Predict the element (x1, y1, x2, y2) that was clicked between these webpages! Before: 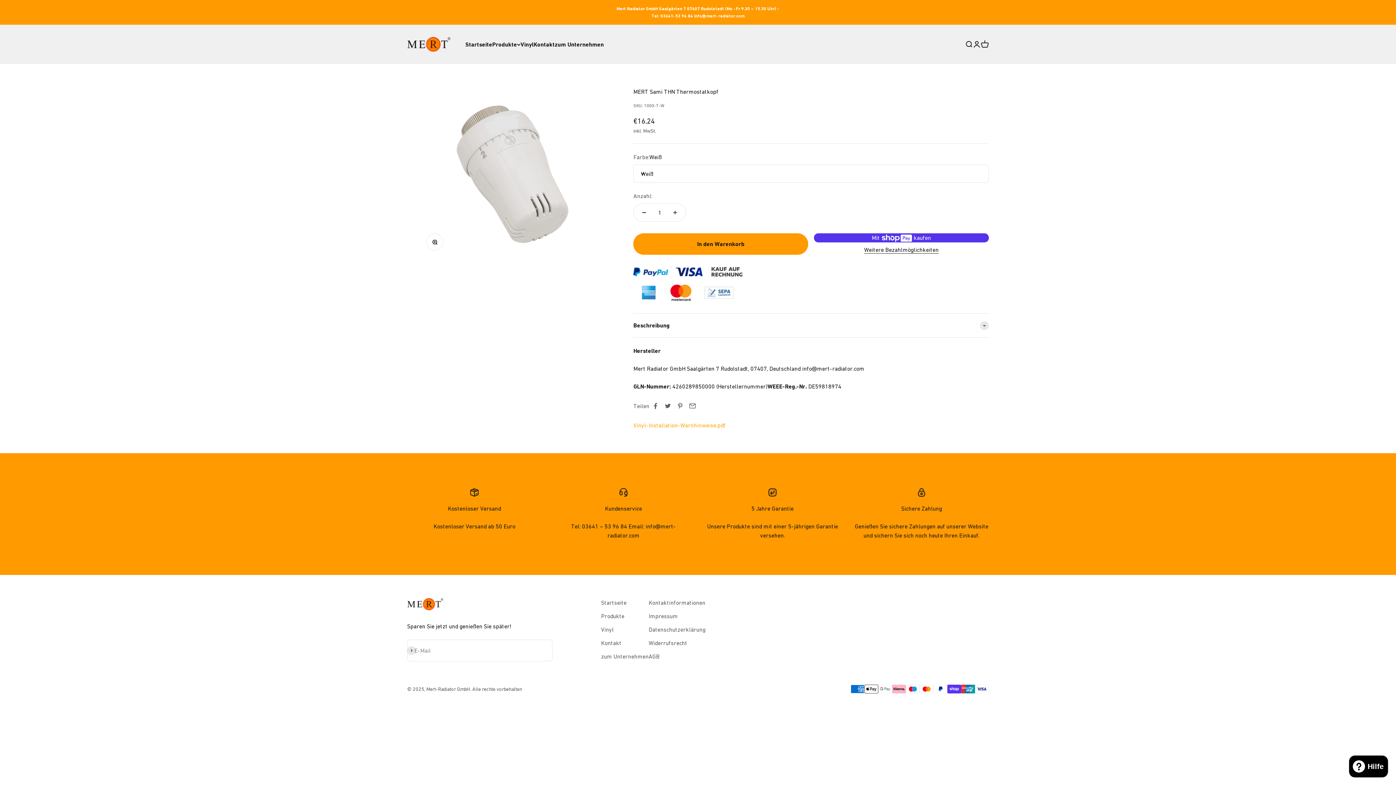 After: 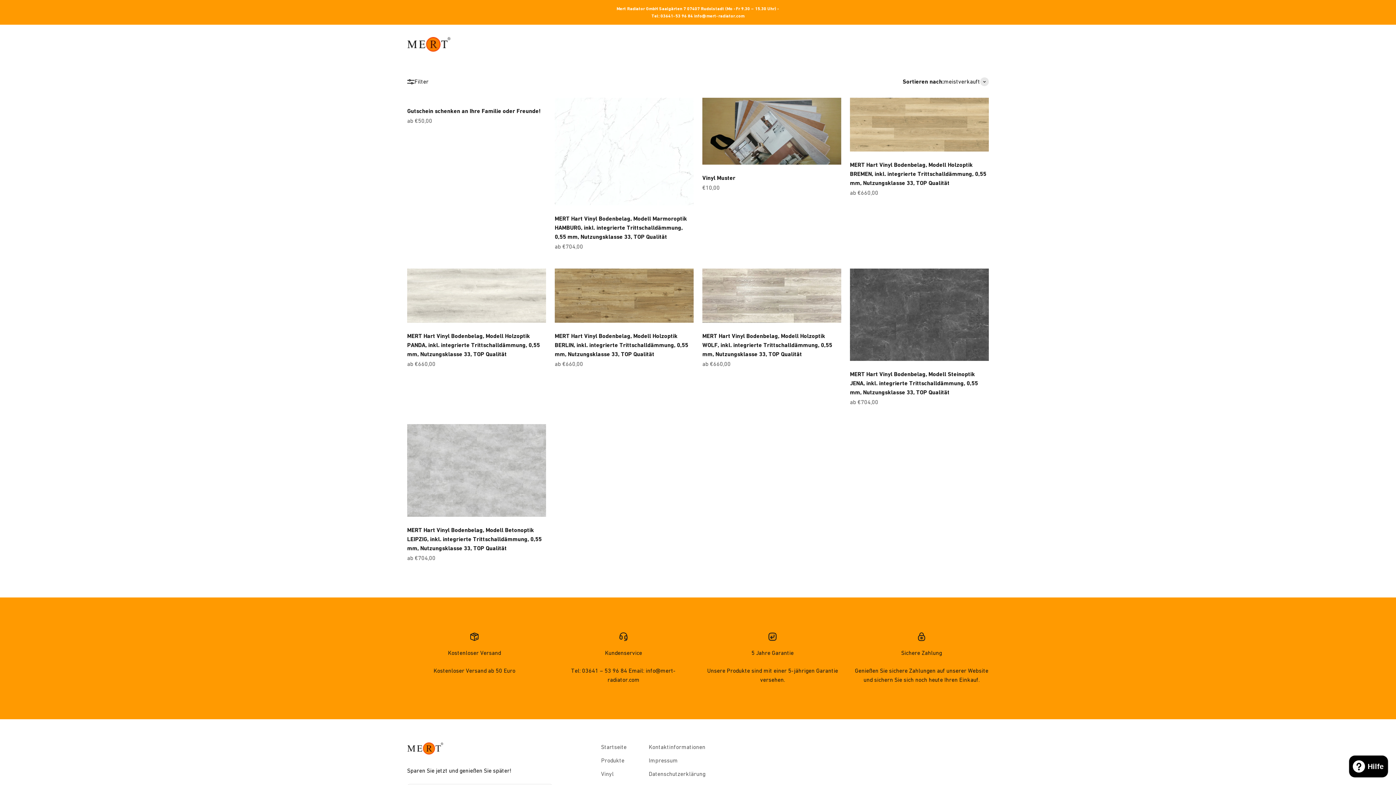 Action: label: Vinyl bbox: (601, 625, 613, 634)